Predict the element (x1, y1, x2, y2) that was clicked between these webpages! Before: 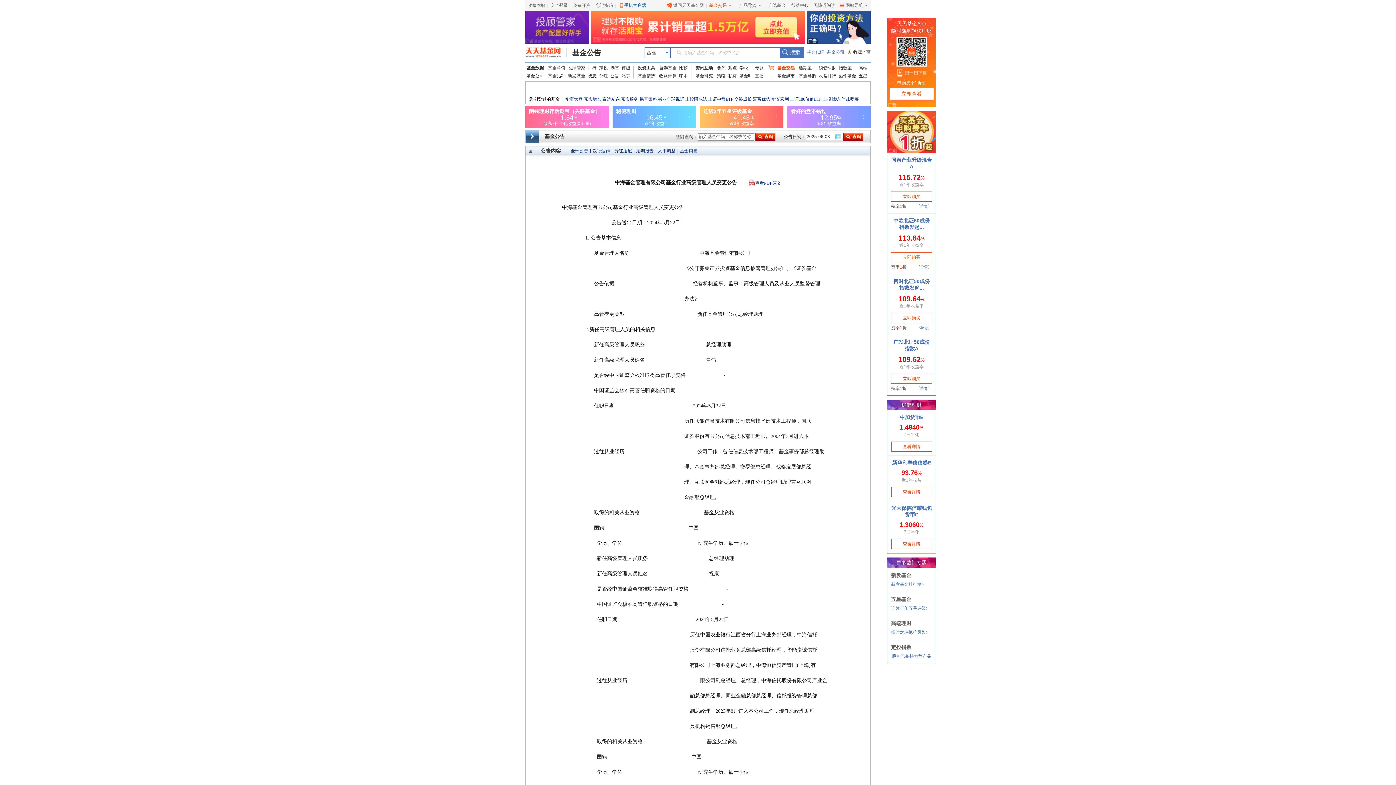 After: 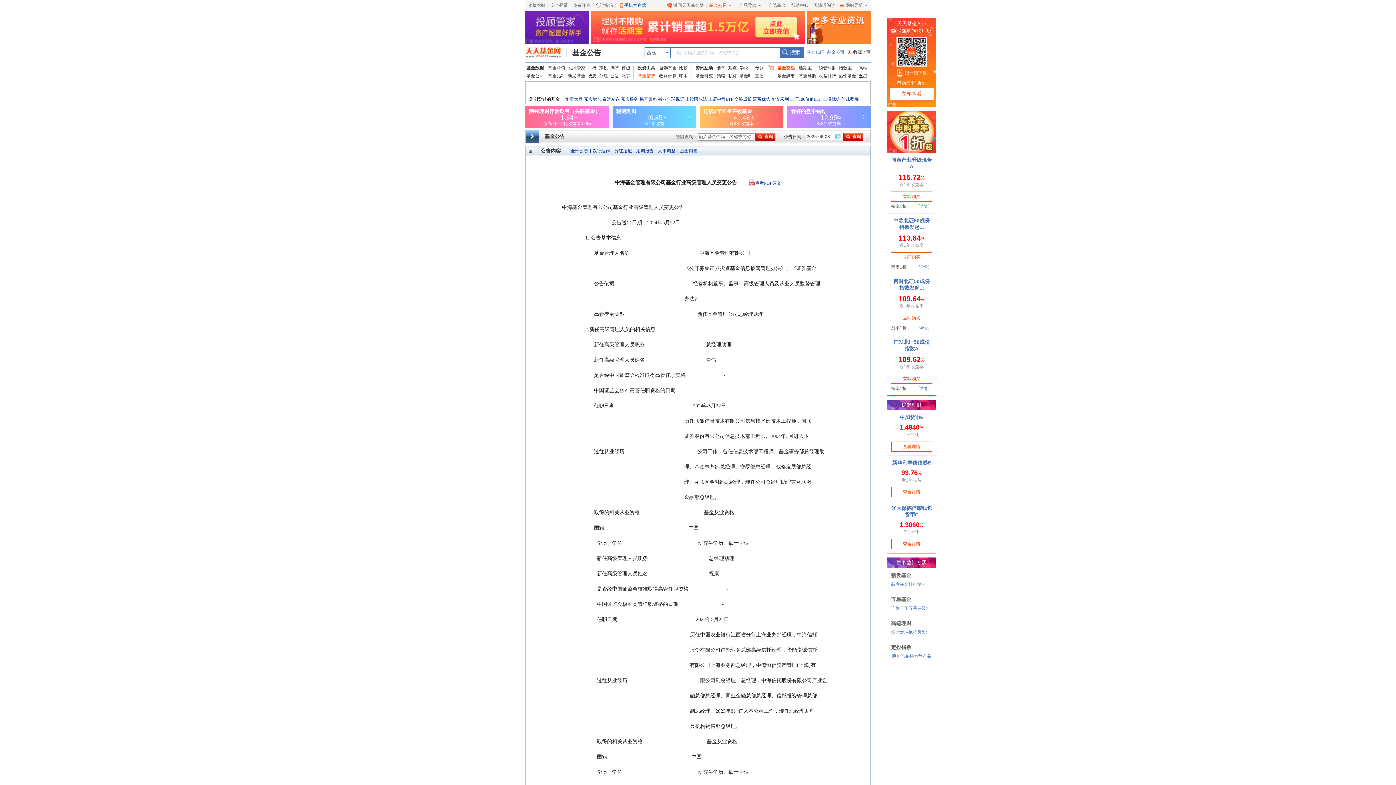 Action: bbox: (637, 72, 656, 80) label: 基金筛选